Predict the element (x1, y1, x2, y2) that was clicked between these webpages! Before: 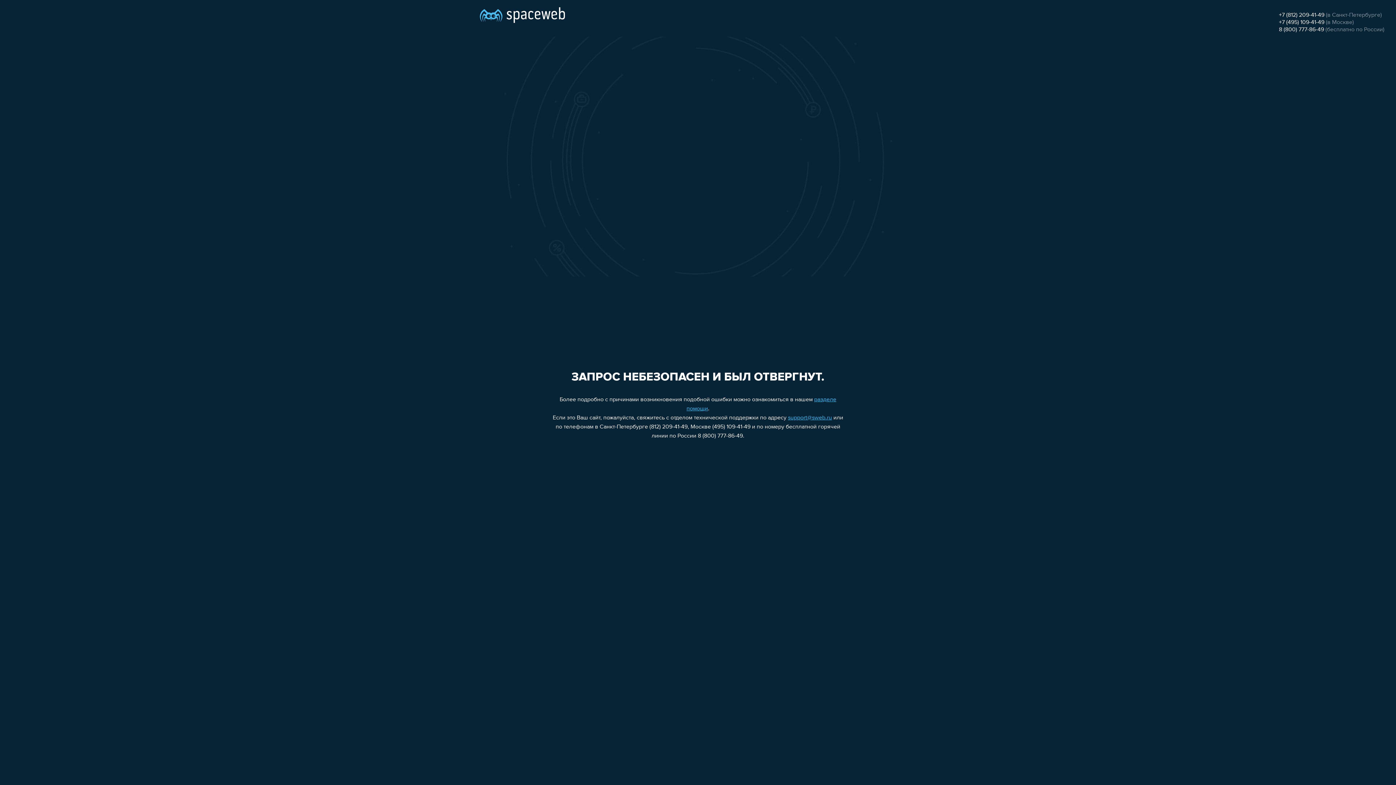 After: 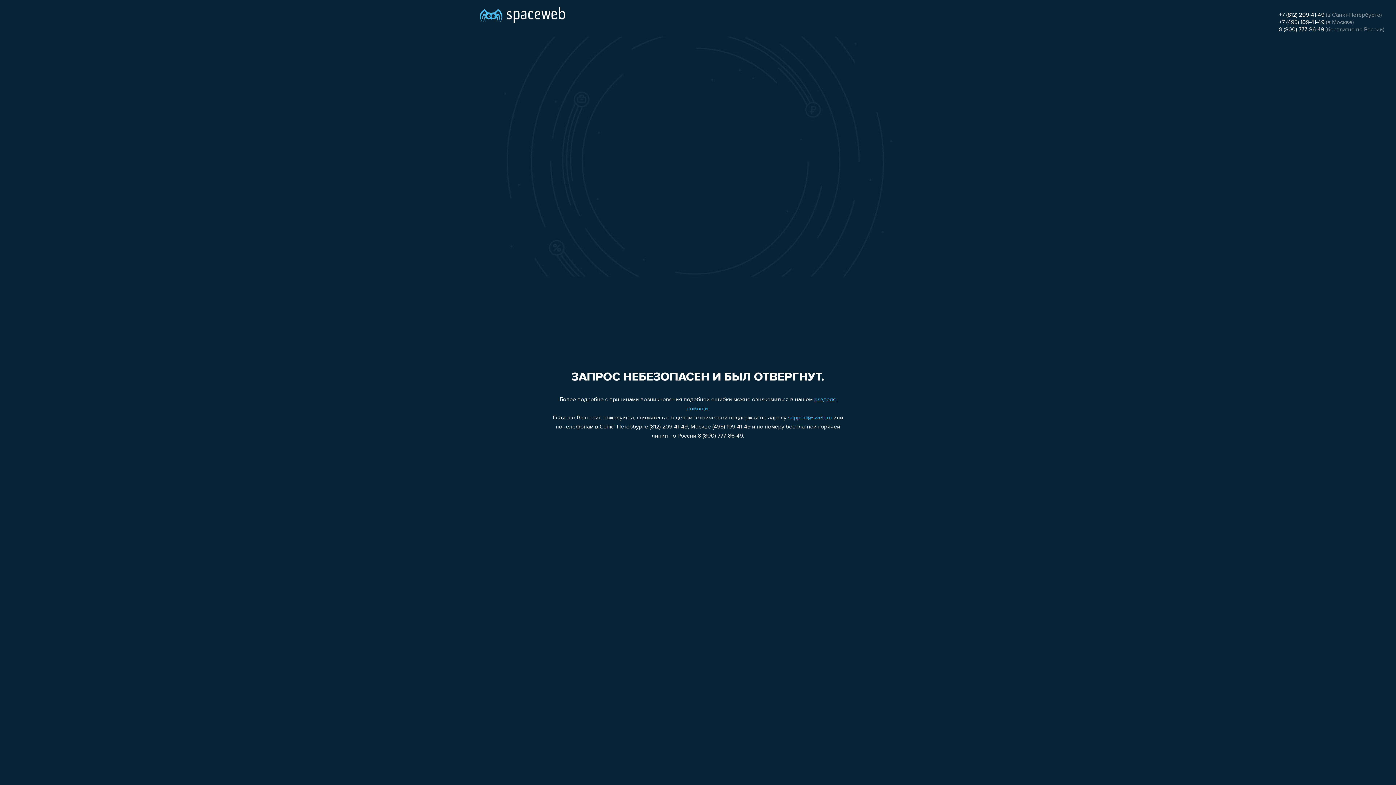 Action: label: +7 (495) 109-41-49 bbox: (1279, 19, 1324, 25)